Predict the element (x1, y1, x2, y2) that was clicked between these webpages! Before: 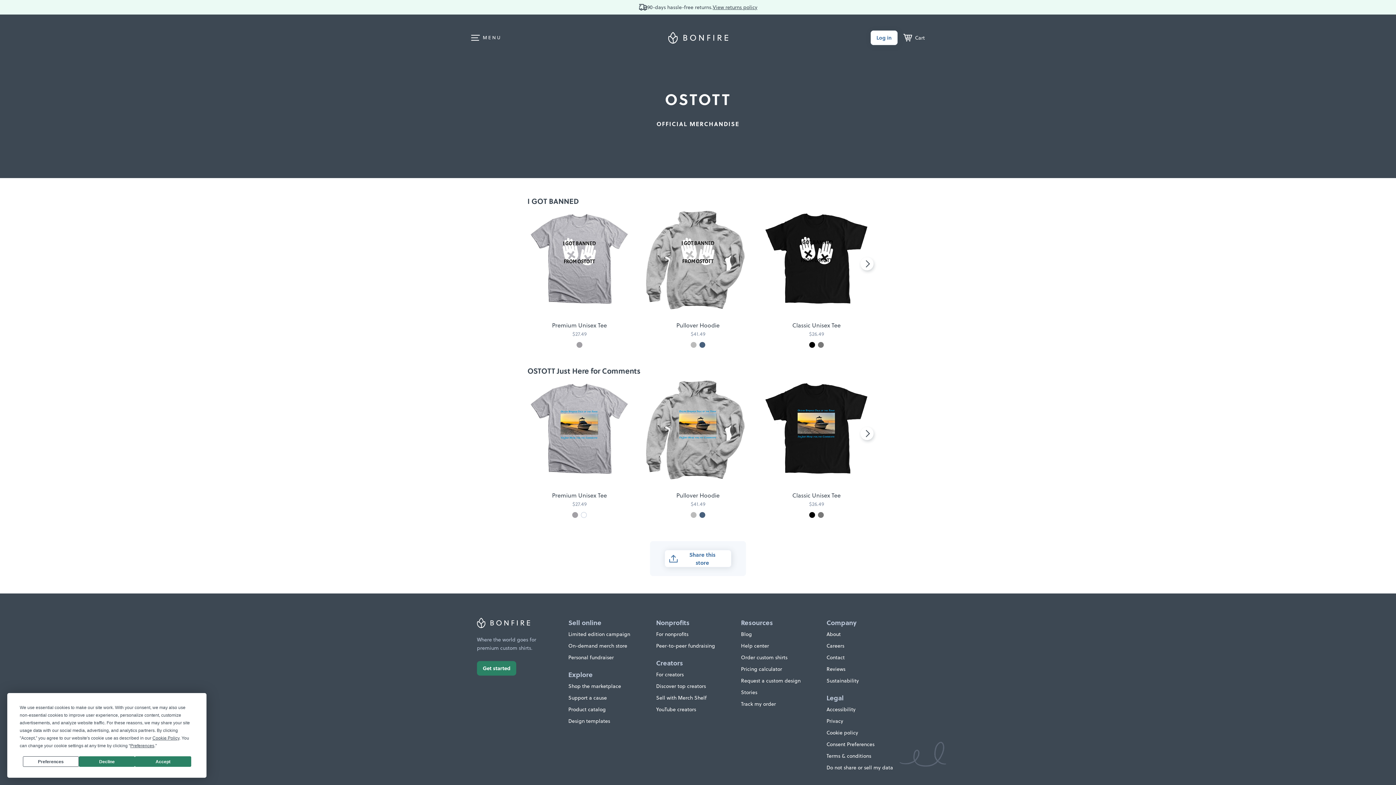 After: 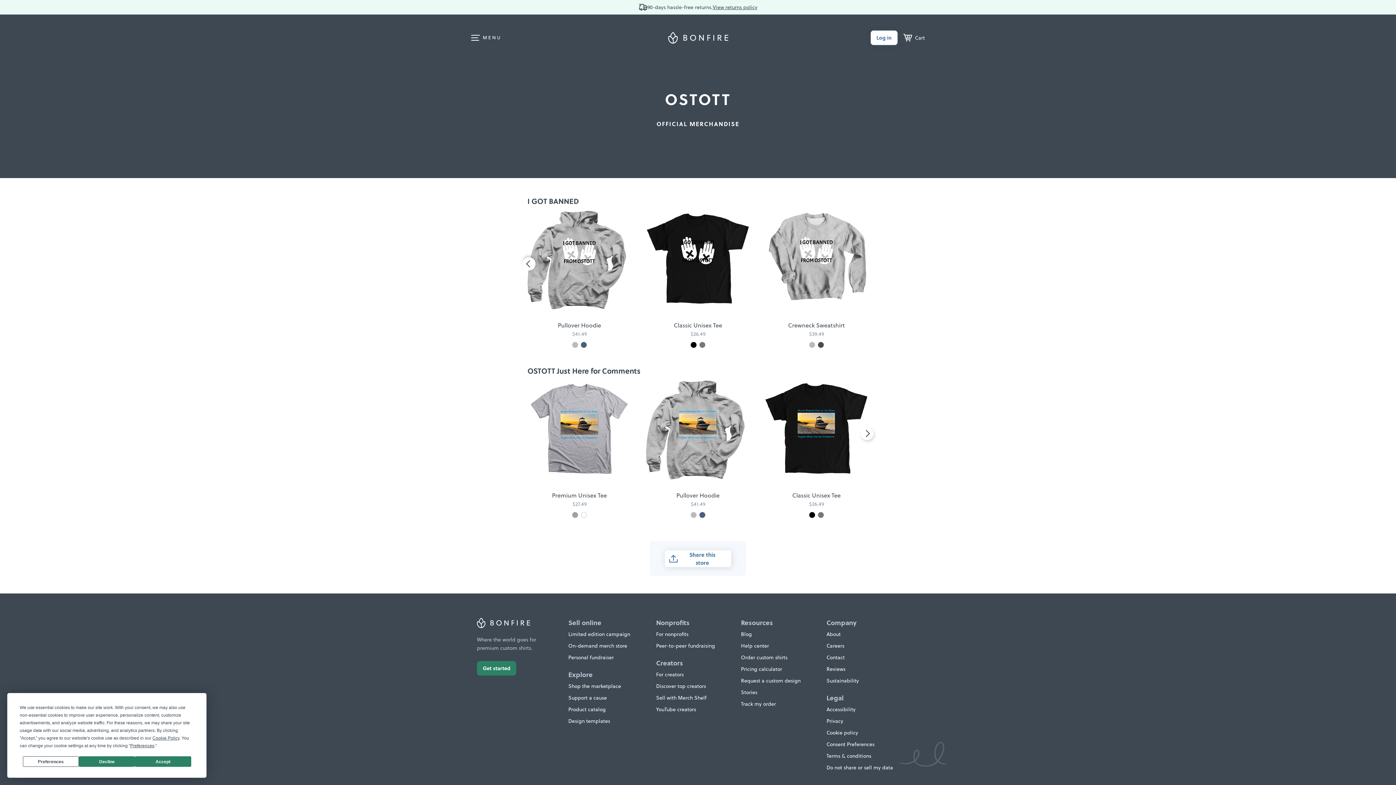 Action: label: Next bbox: (858, 255, 876, 272)